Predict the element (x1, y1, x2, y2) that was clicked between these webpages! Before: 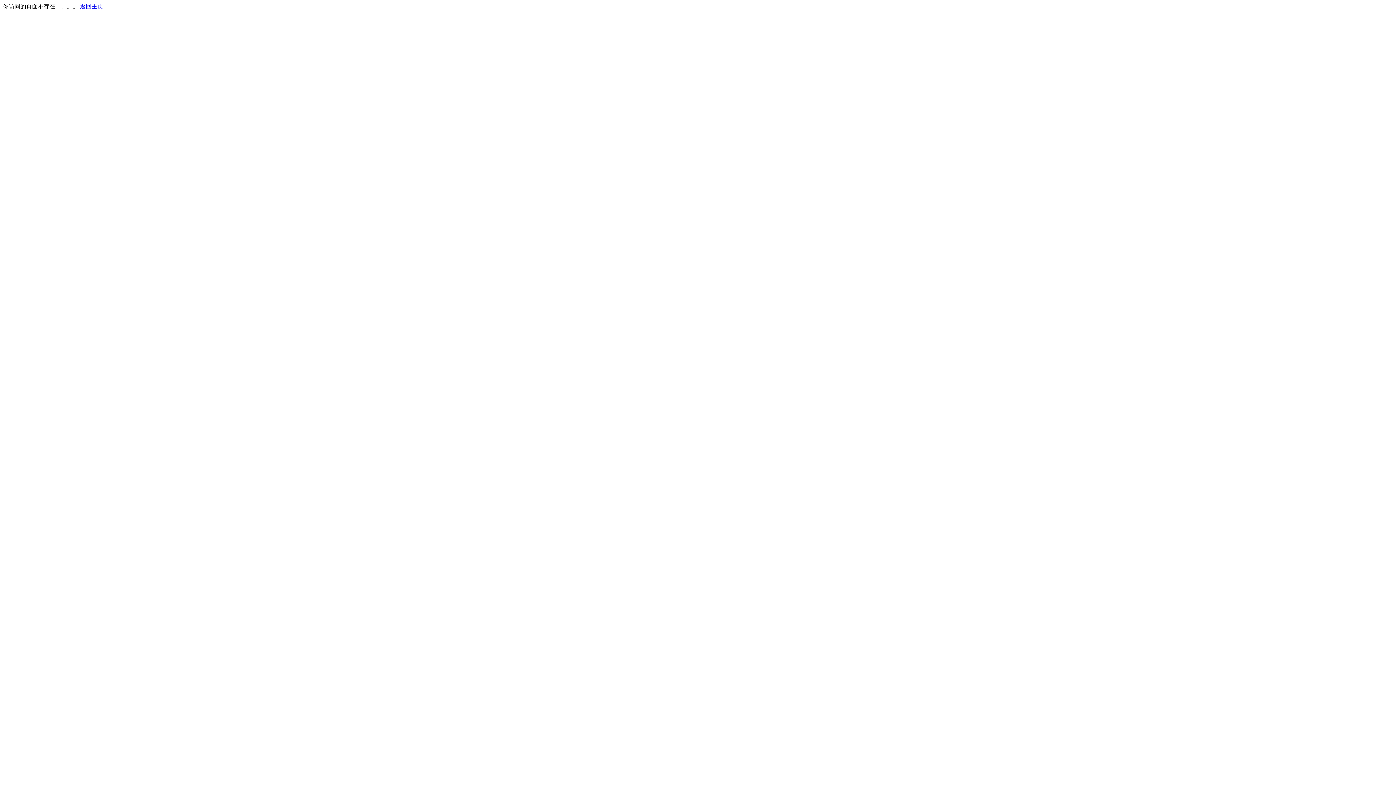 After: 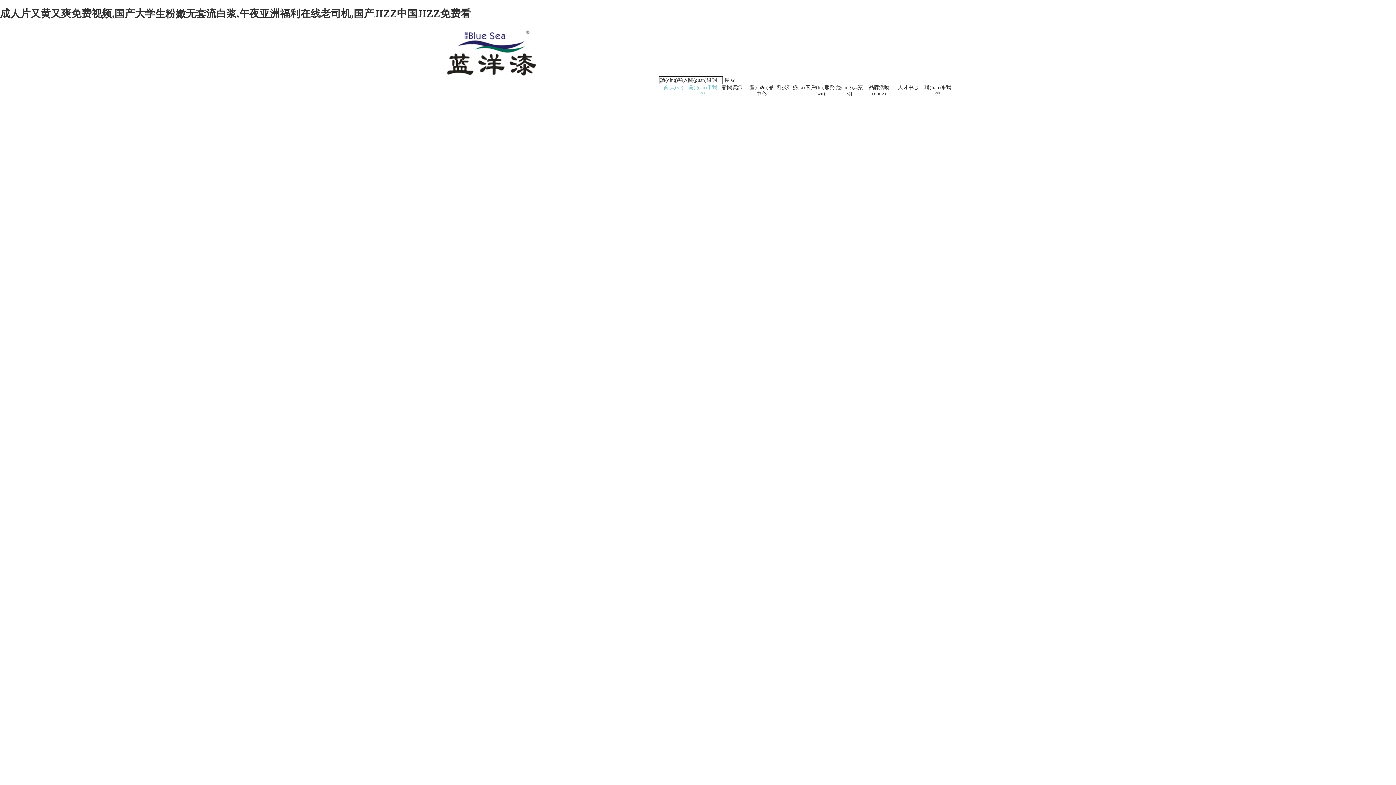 Action: label: 返回主页 bbox: (80, 3, 103, 9)